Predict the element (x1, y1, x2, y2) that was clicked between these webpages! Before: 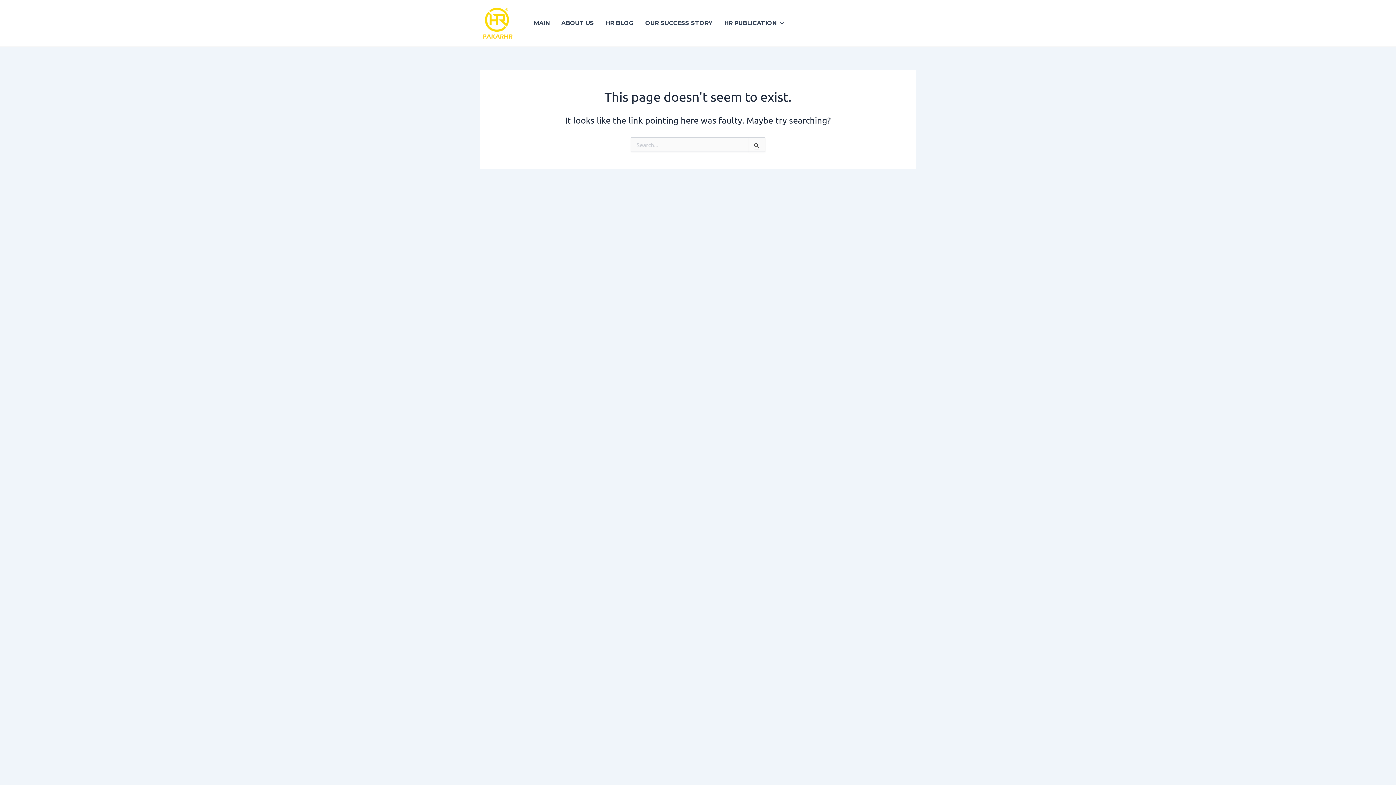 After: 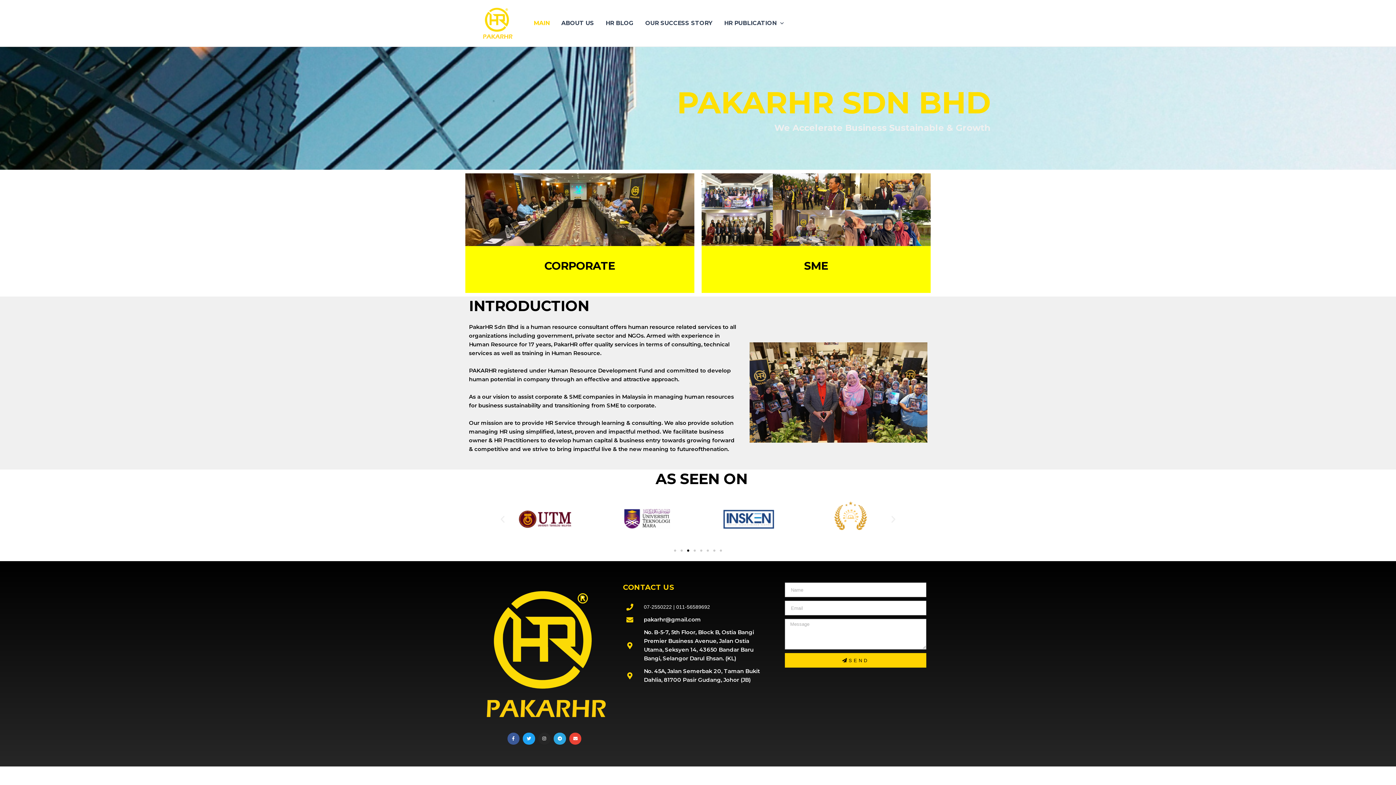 Action: label: MAIN bbox: (528, 8, 555, 37)